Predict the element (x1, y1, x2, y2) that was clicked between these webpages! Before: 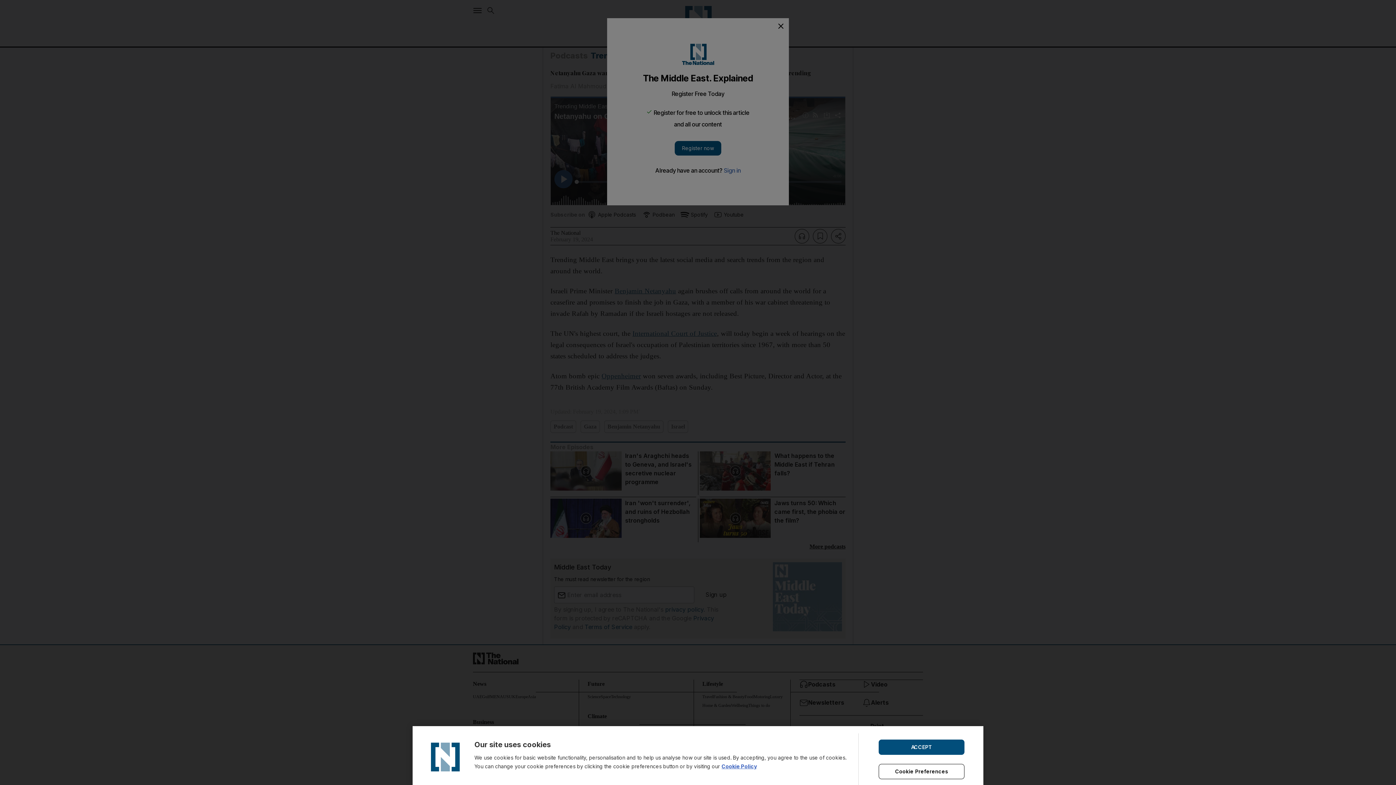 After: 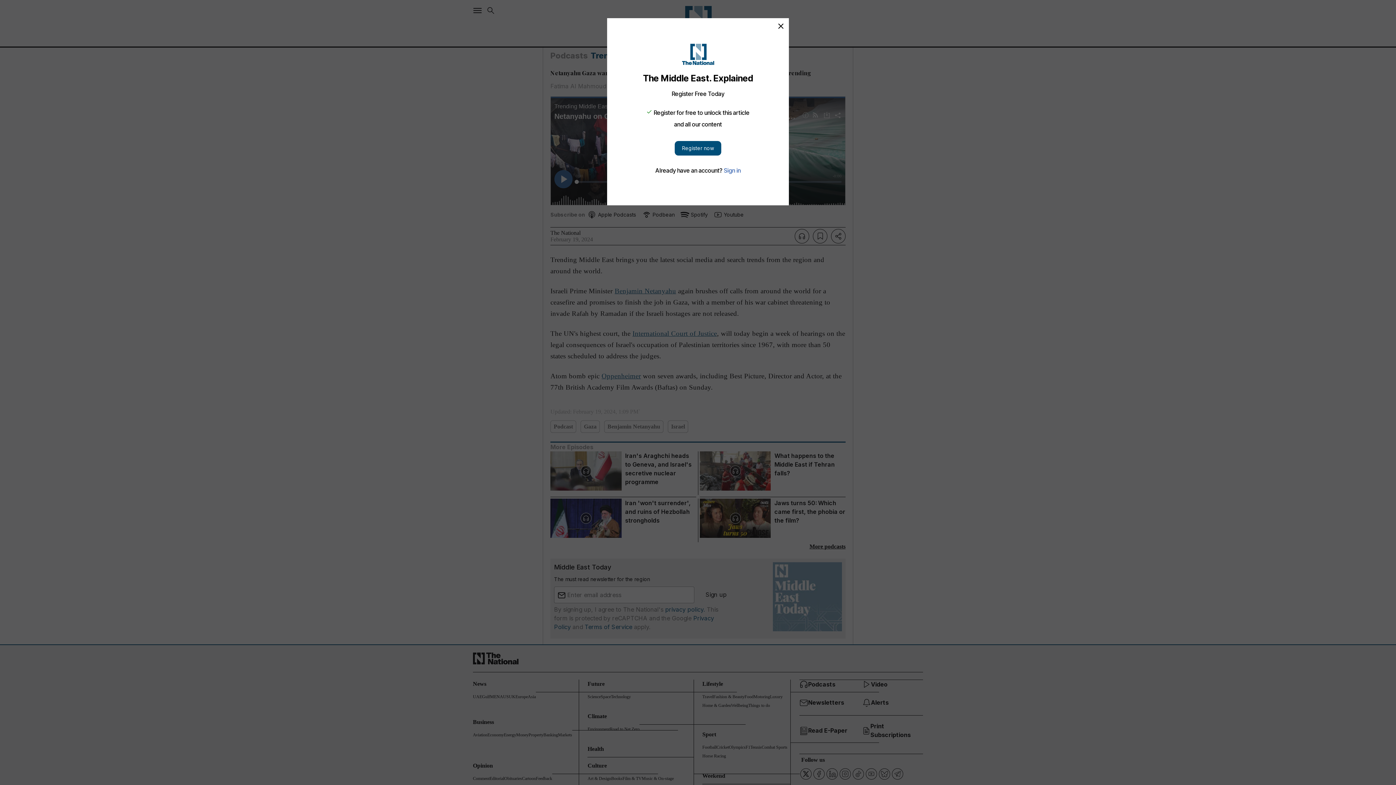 Action: bbox: (878, 739, 964, 755) label: ACCEPT